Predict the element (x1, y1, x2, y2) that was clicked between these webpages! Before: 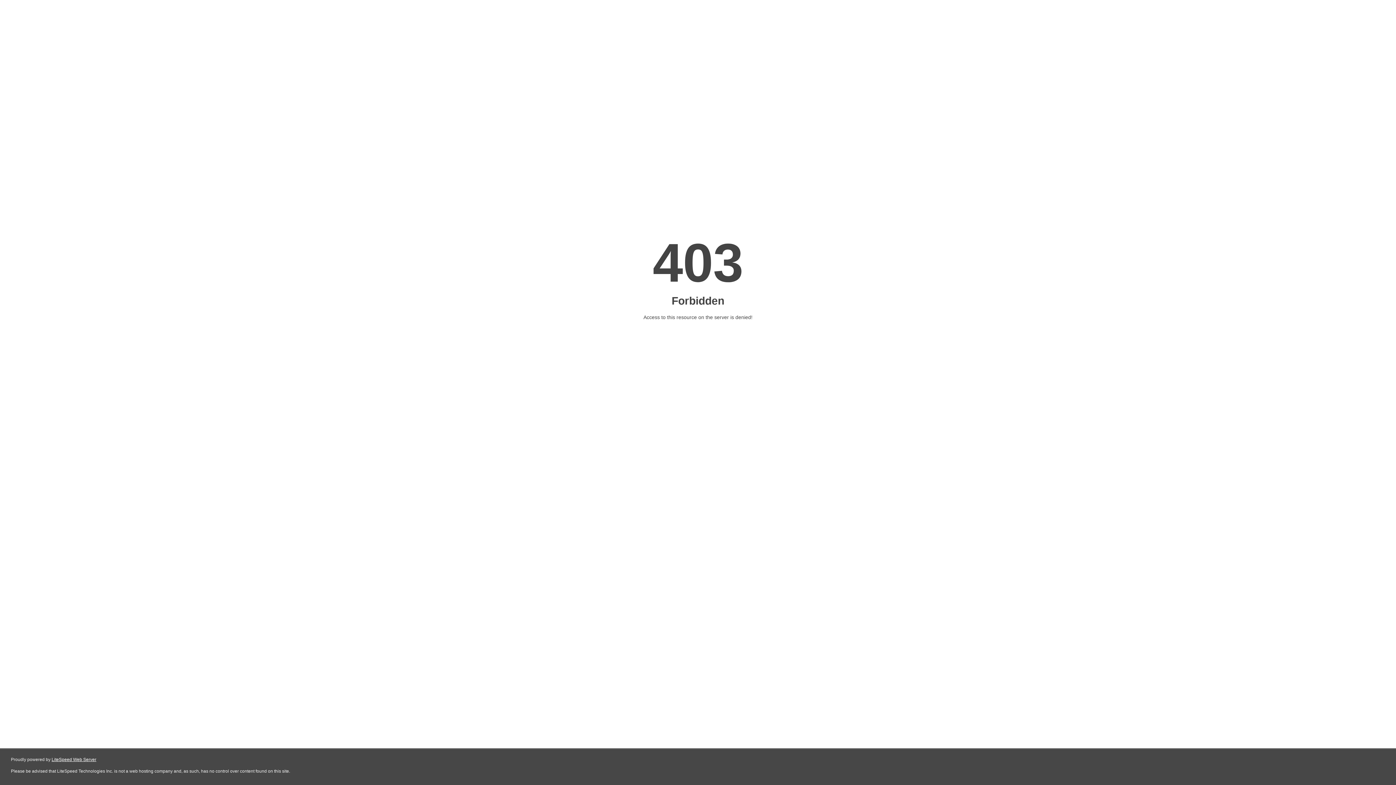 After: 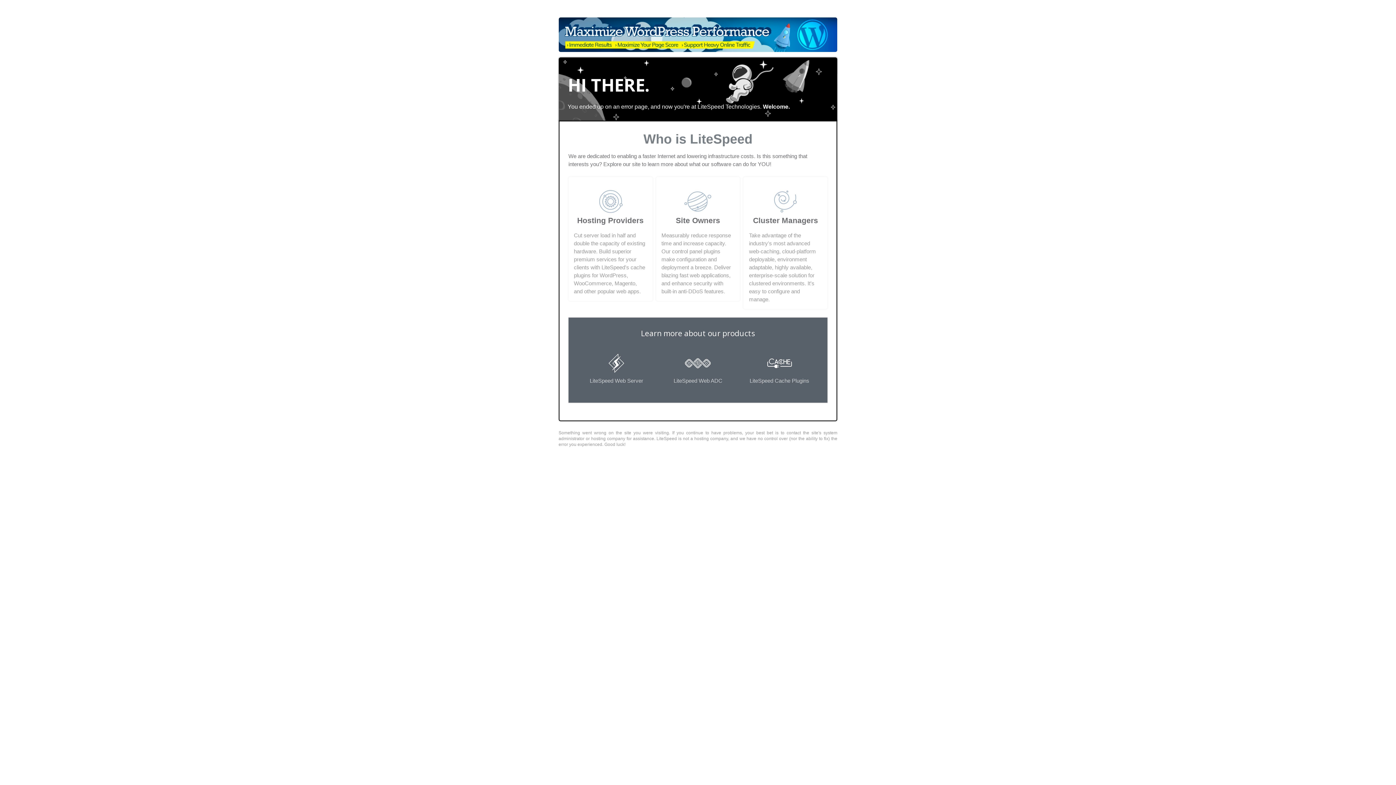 Action: bbox: (51, 757, 96, 762) label: LiteSpeed Web Server